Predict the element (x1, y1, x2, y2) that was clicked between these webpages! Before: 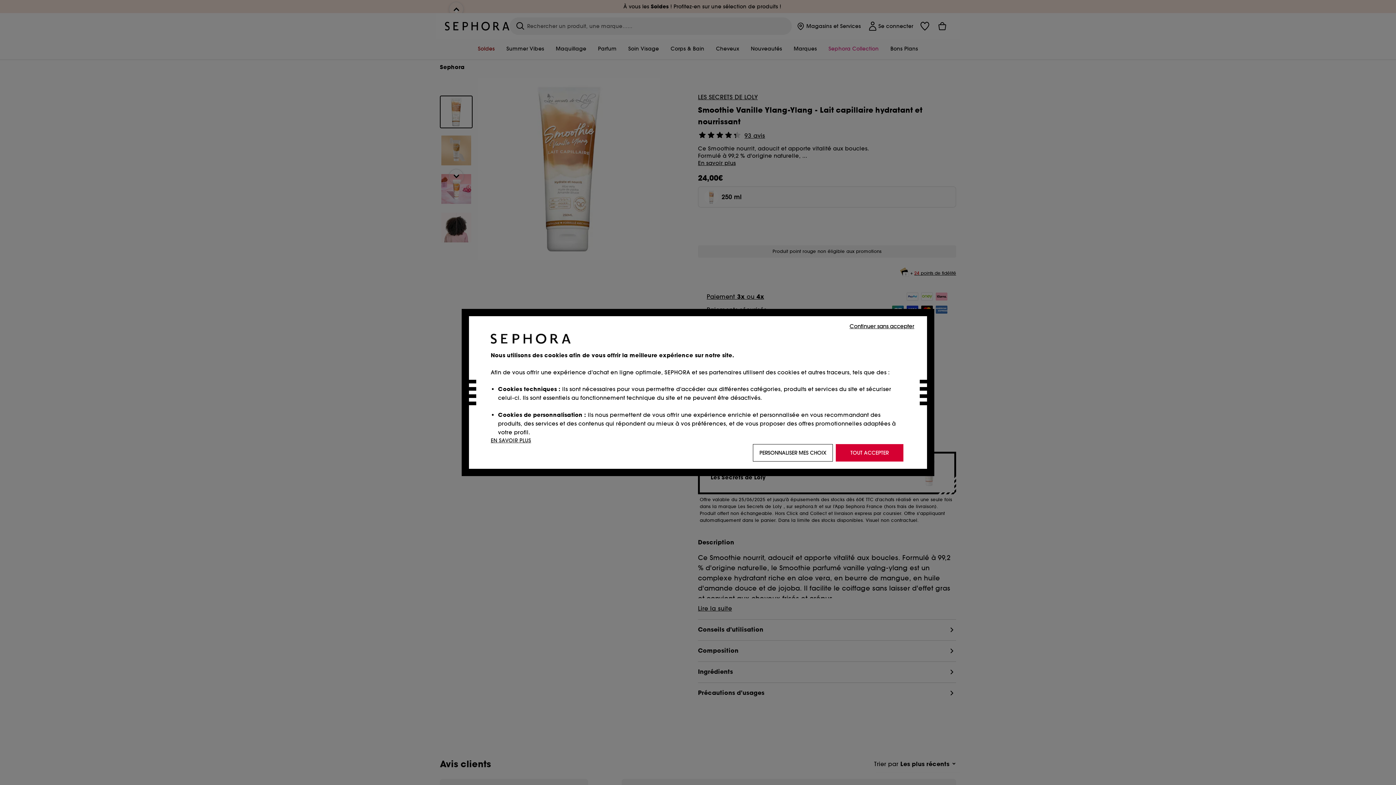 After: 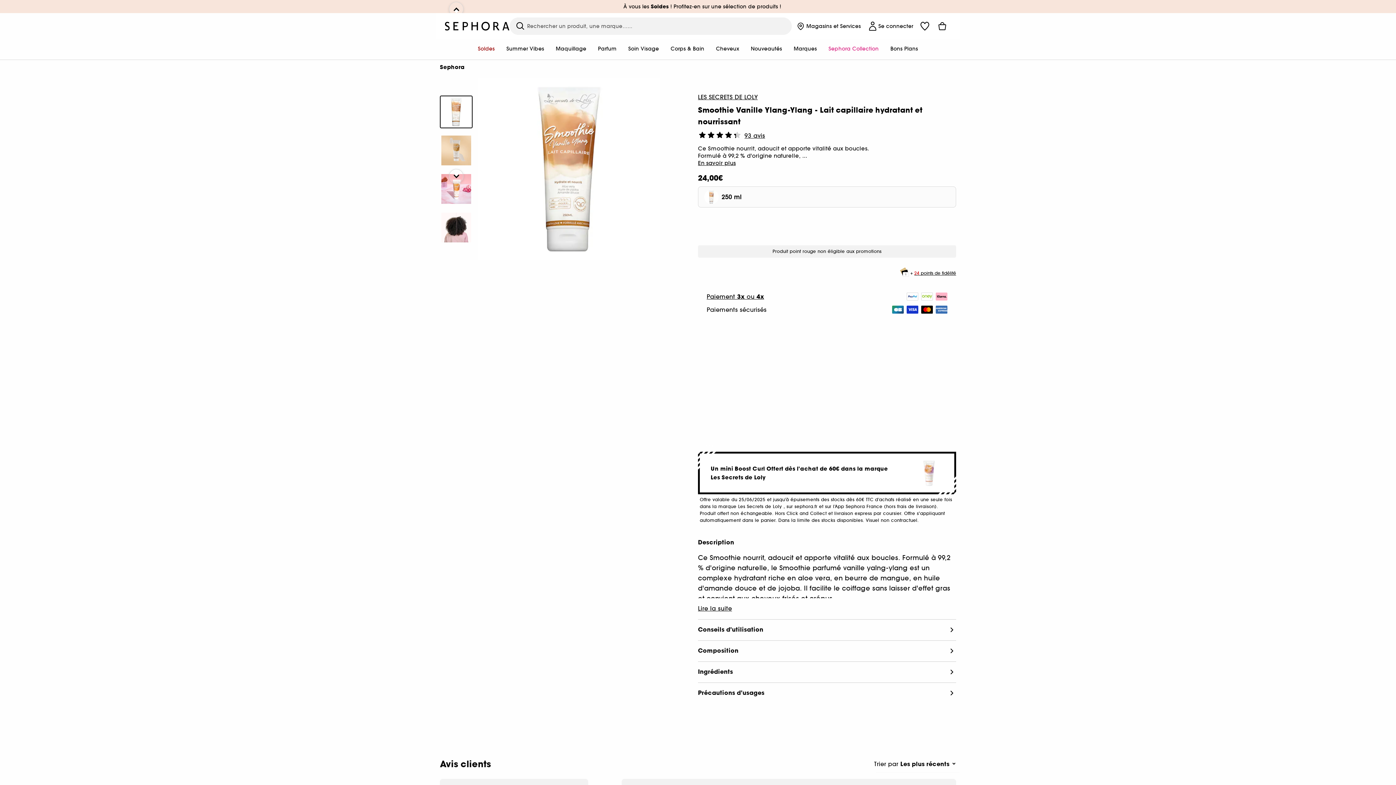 Action: label: TOUT ACCEPTER bbox: (836, 444, 903, 461)